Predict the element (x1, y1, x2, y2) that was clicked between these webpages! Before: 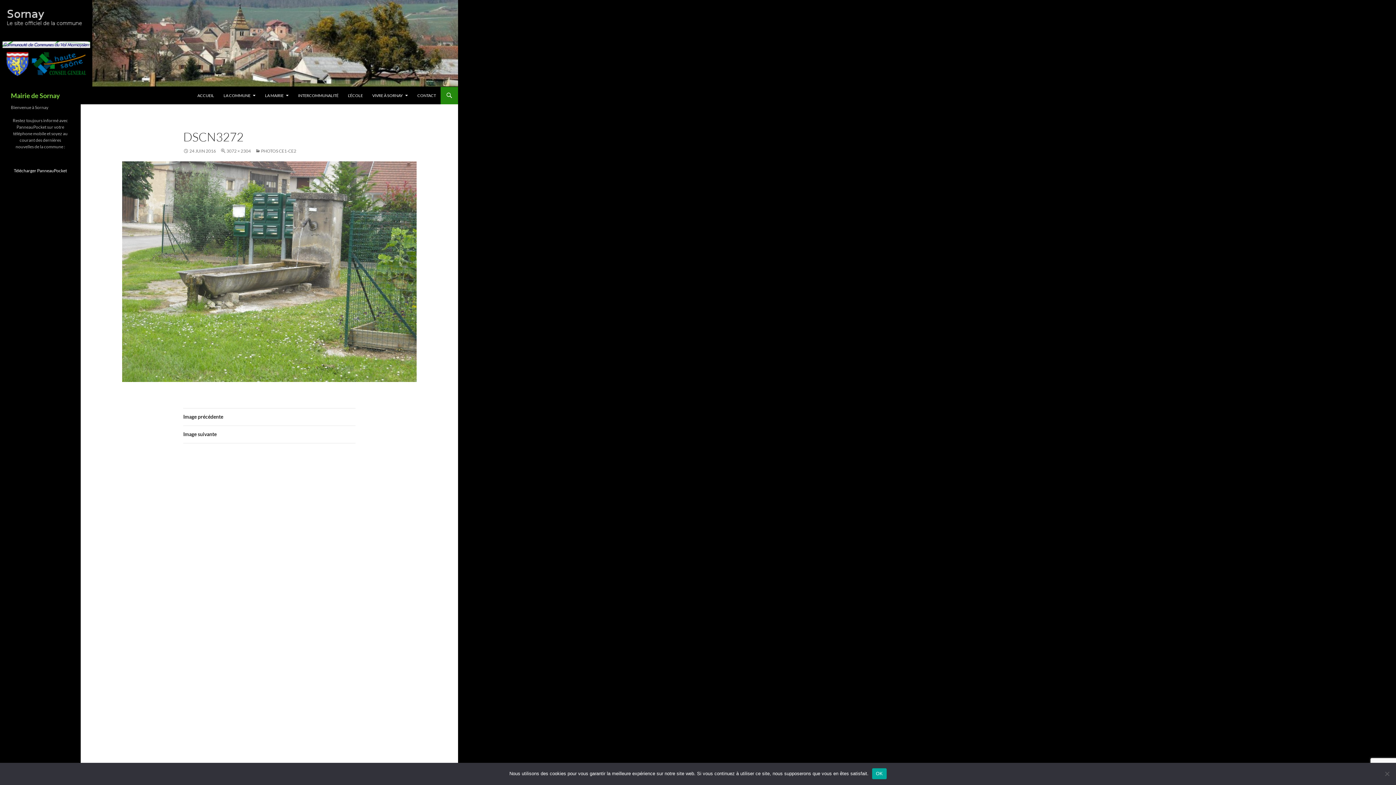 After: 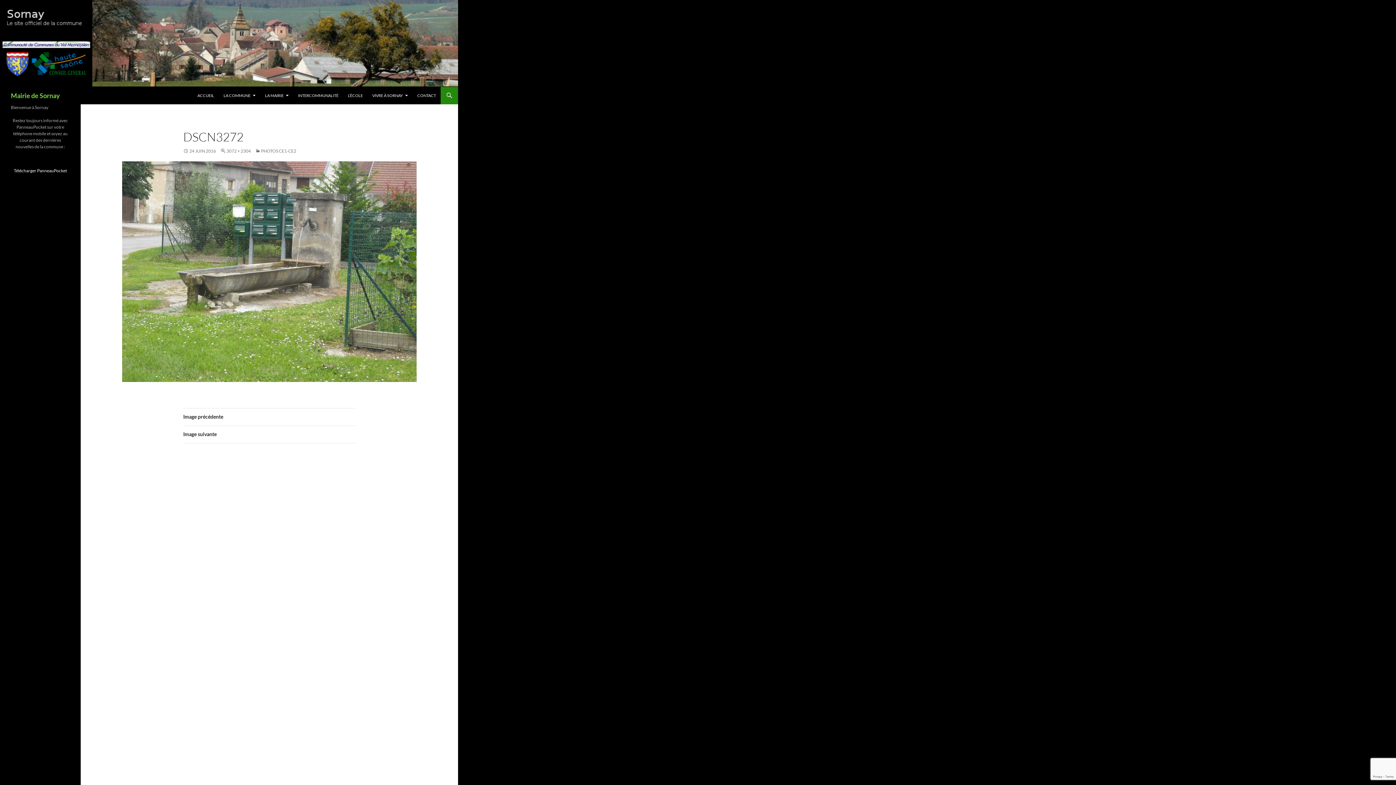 Action: label: OK bbox: (872, 768, 886, 779)